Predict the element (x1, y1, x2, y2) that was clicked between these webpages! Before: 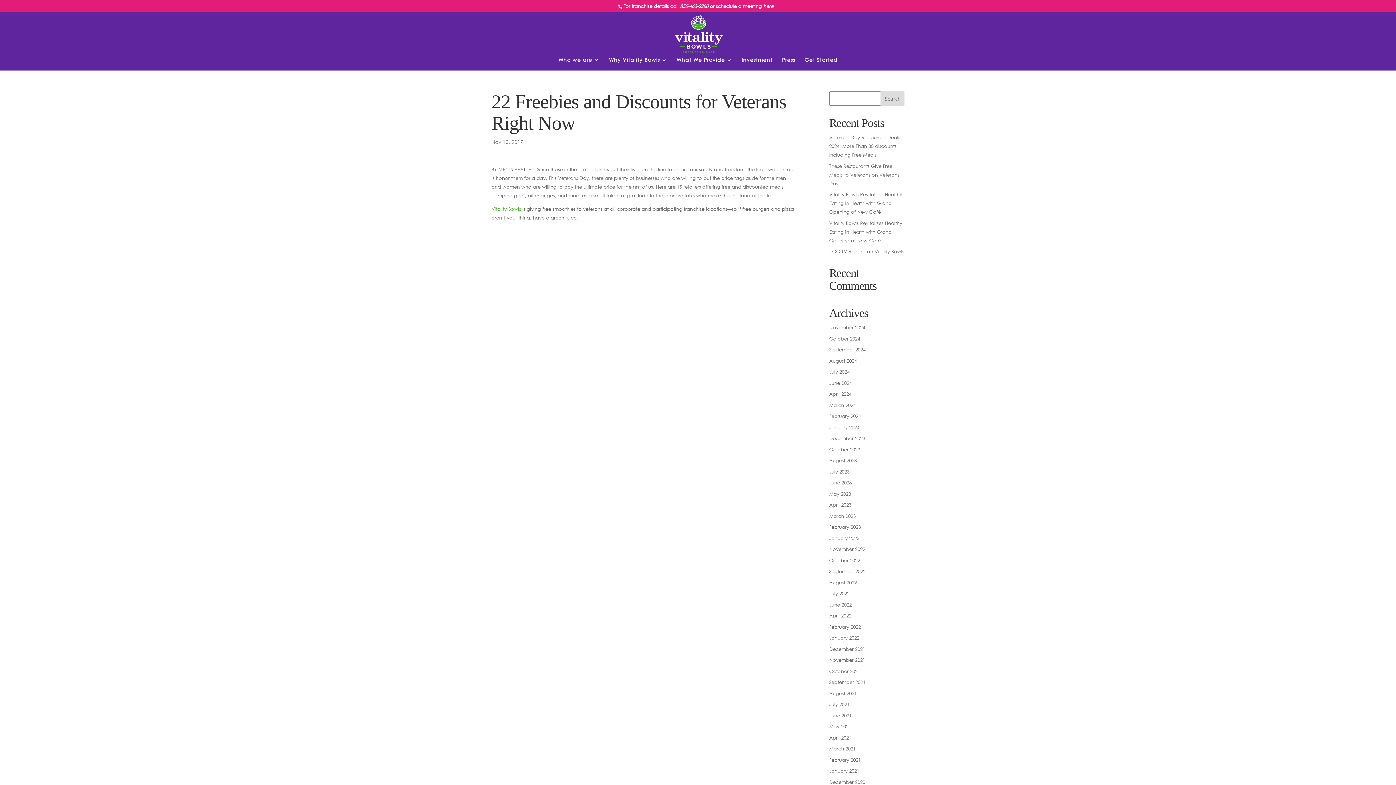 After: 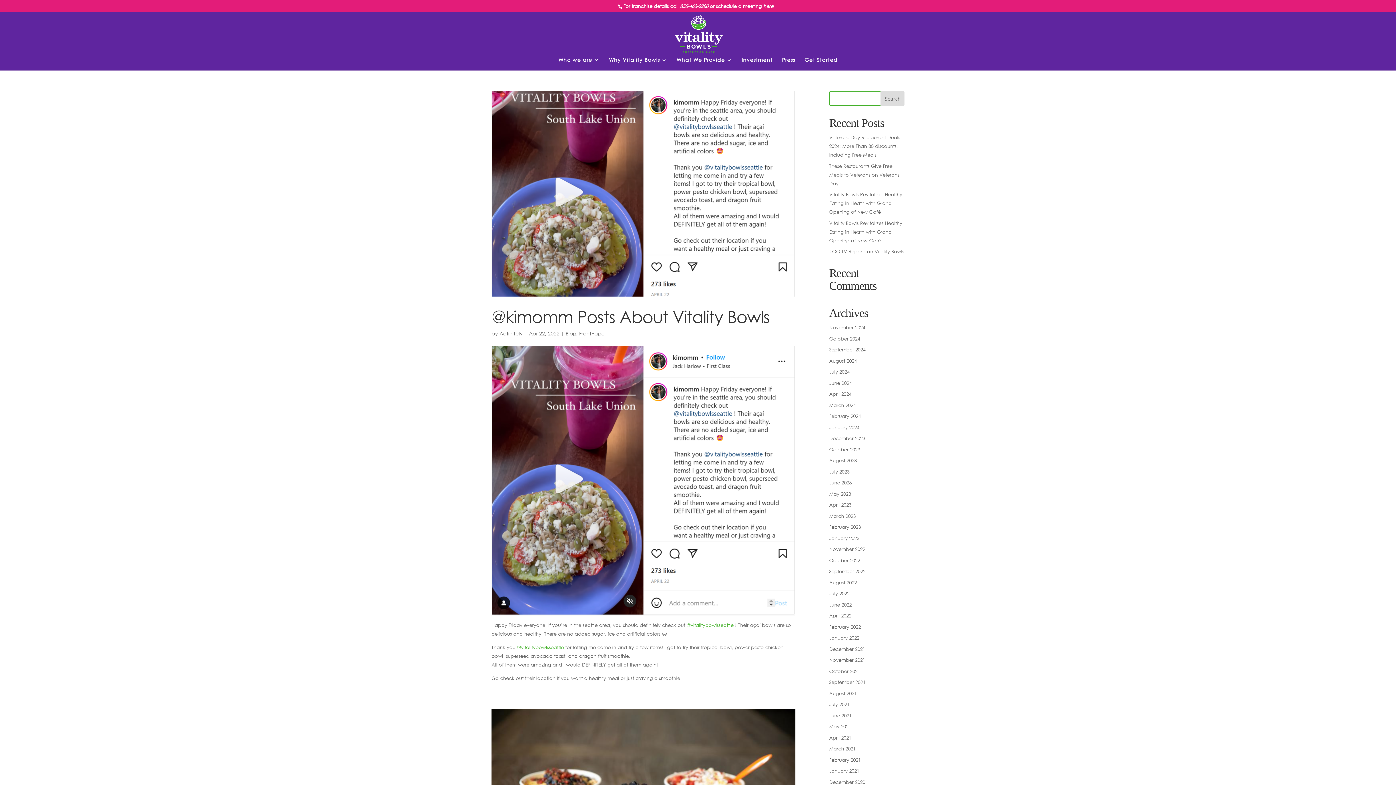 Action: bbox: (829, 613, 851, 618) label: April 2022